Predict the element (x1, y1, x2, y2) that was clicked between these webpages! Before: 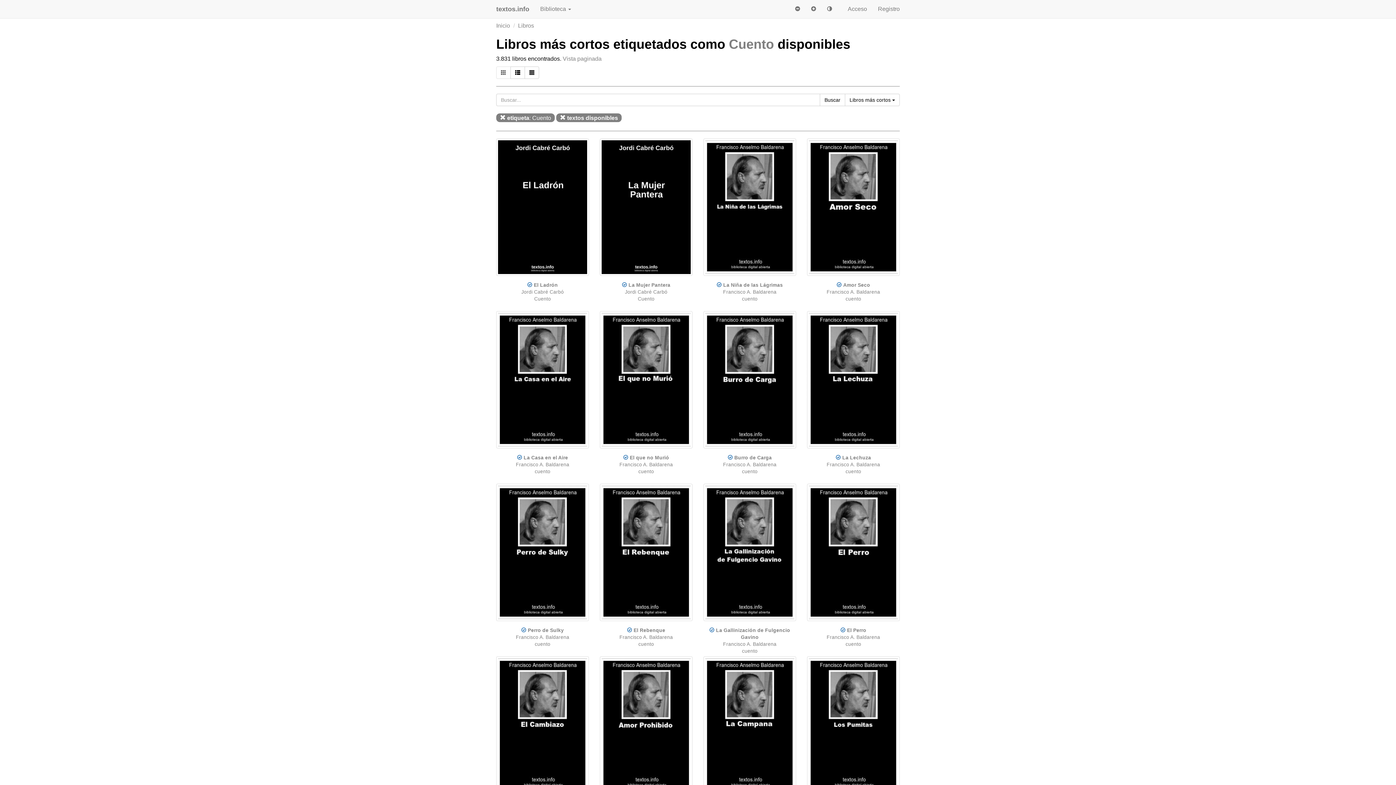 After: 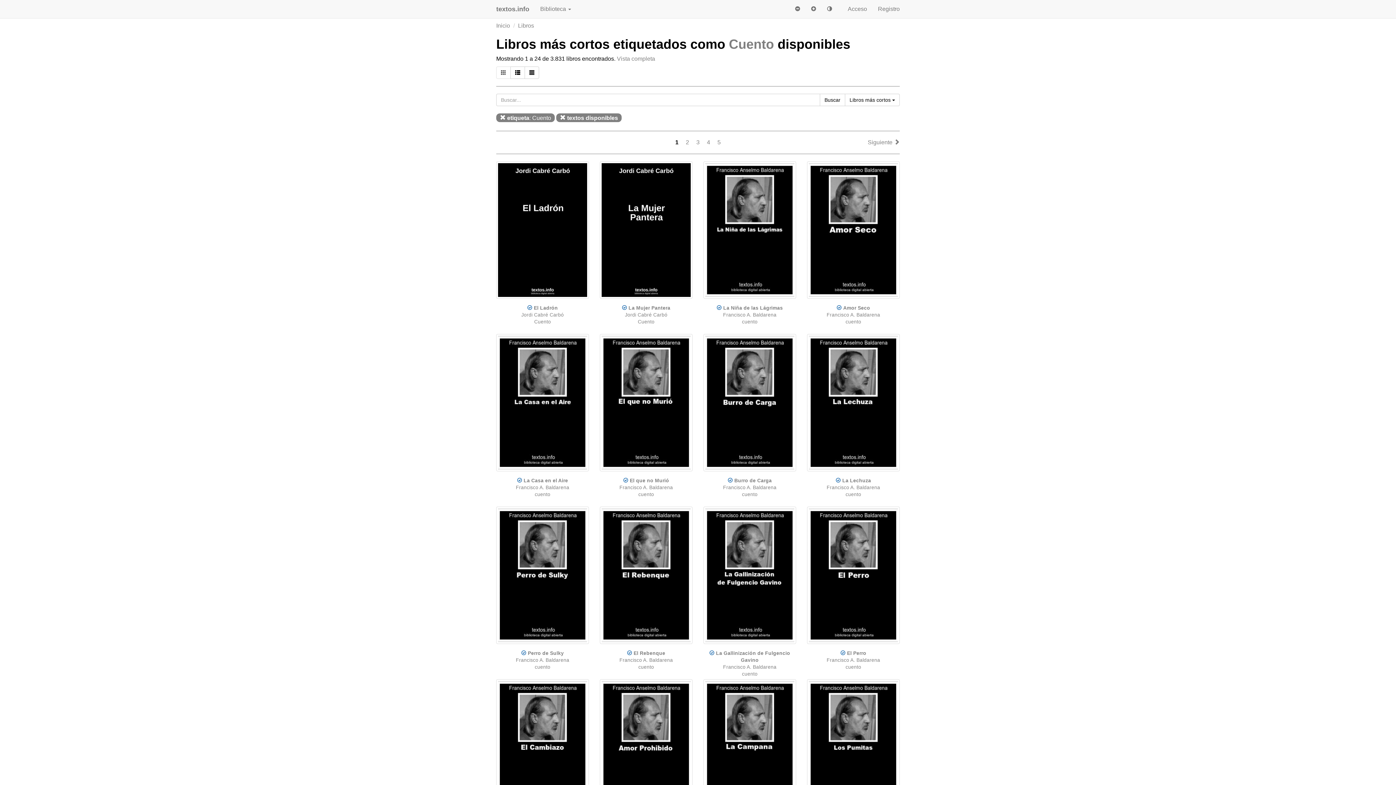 Action: bbox: (623, 455, 628, 460)